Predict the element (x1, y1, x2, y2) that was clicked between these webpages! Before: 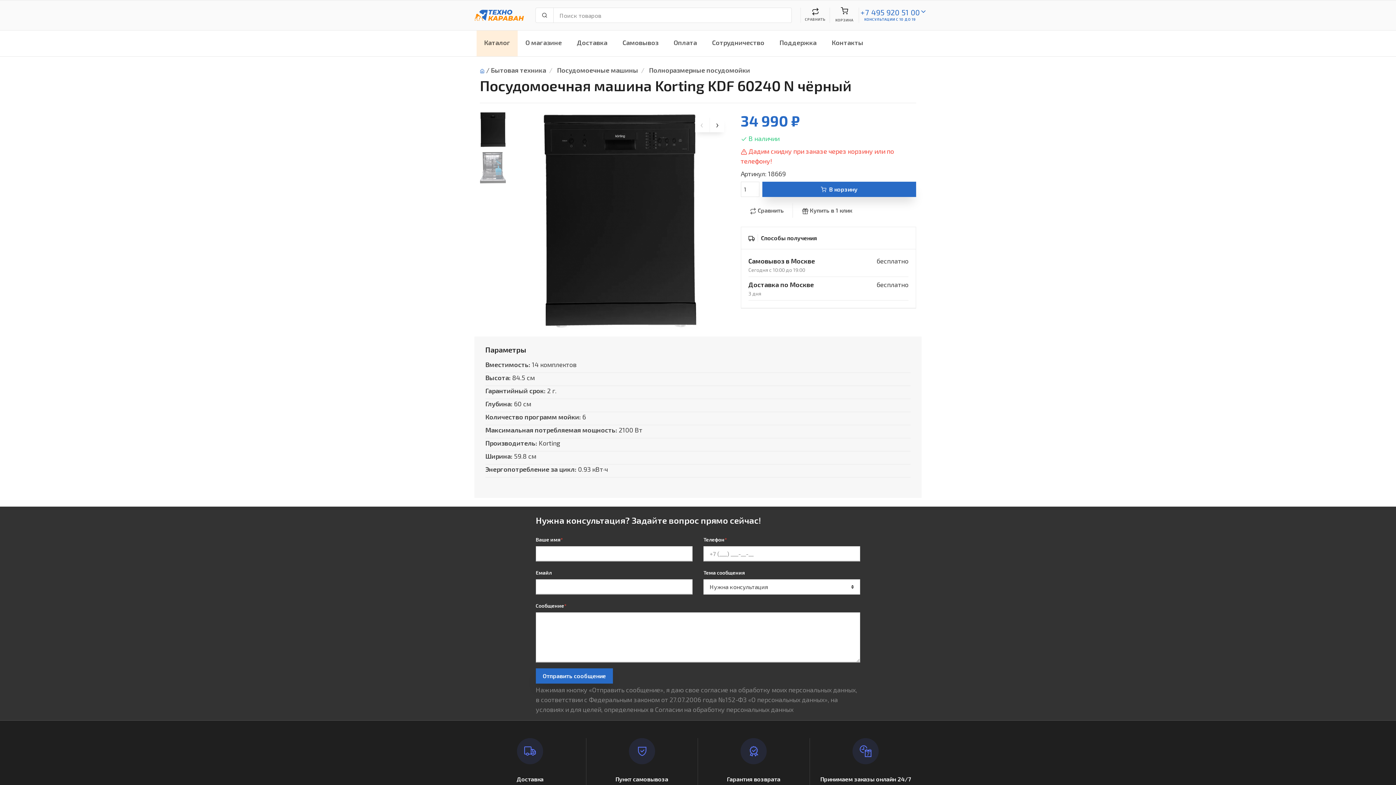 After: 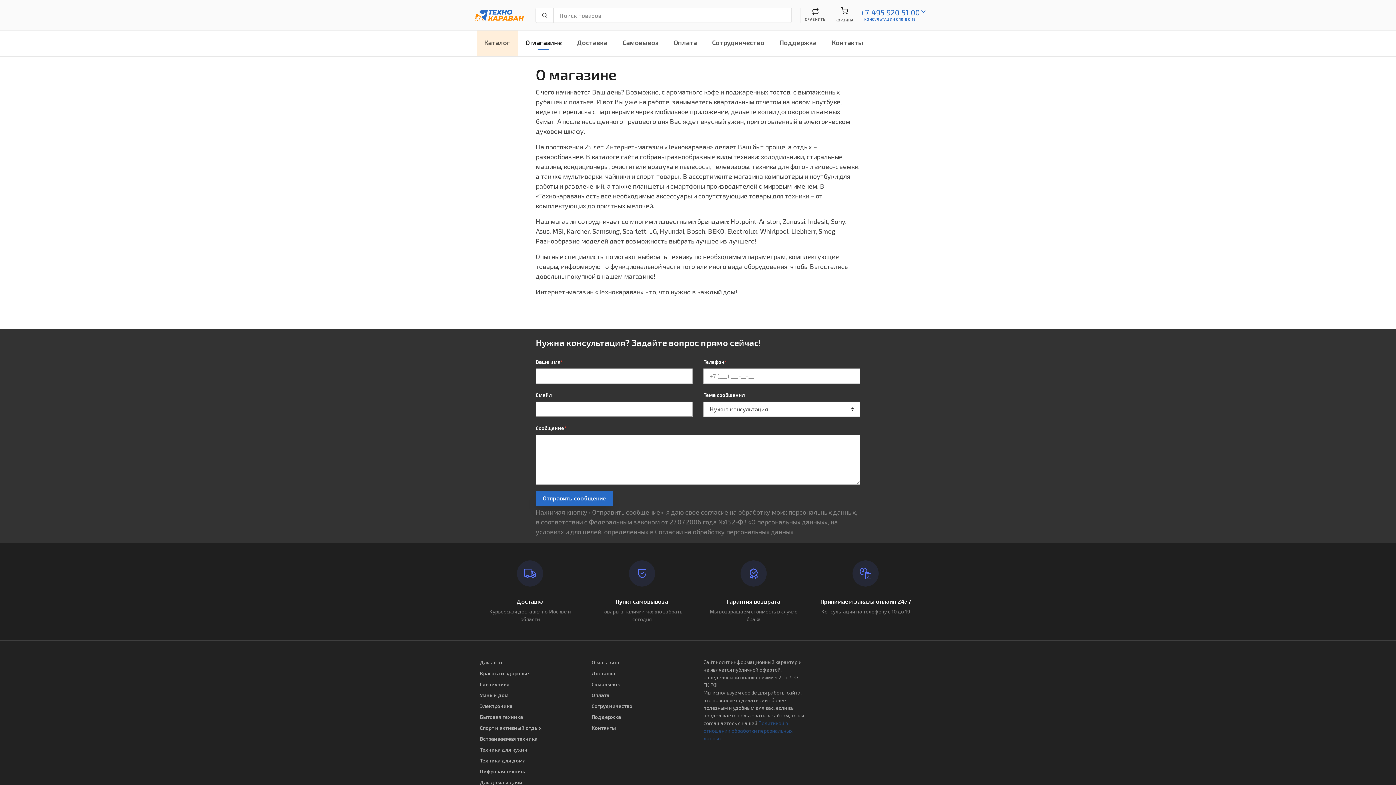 Action: bbox: (517, 29, 569, 56) label: О магазине